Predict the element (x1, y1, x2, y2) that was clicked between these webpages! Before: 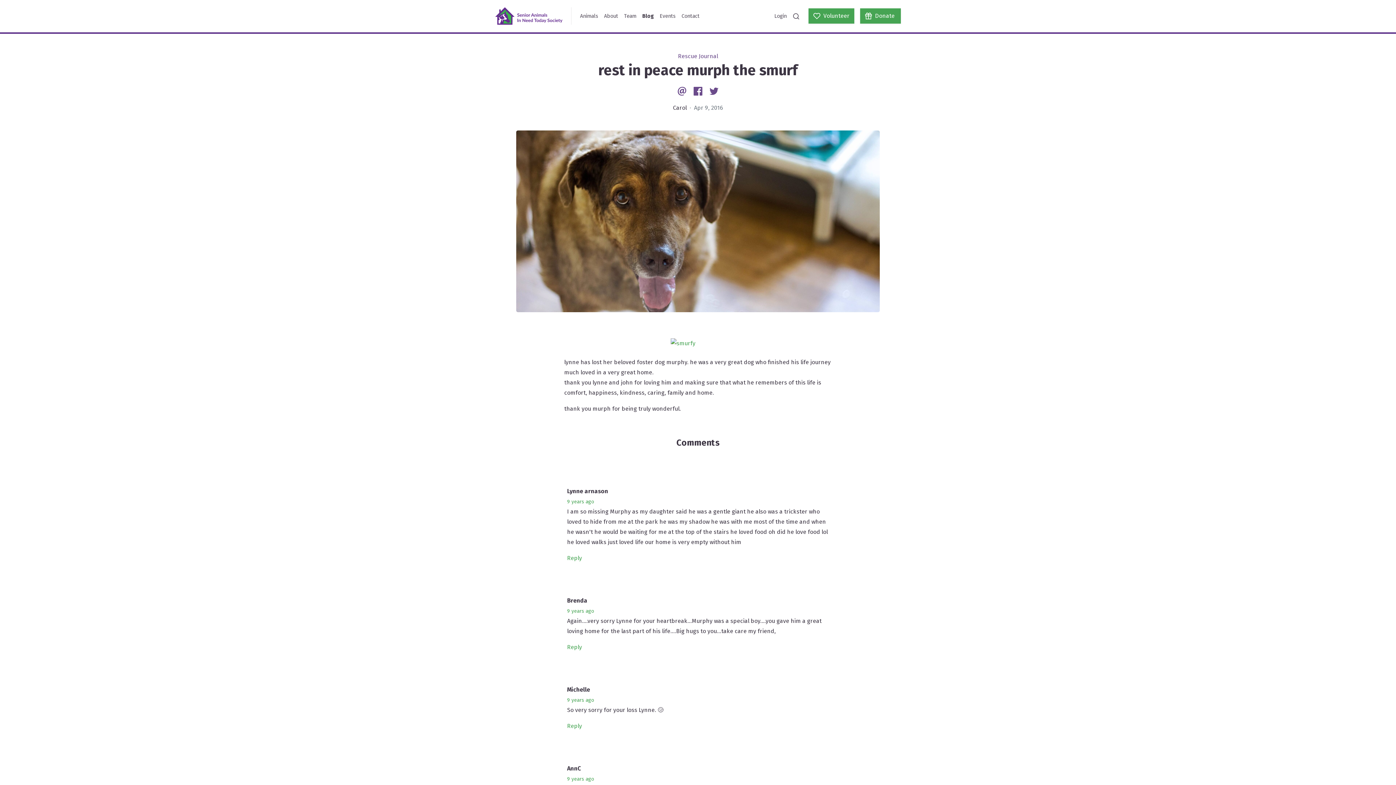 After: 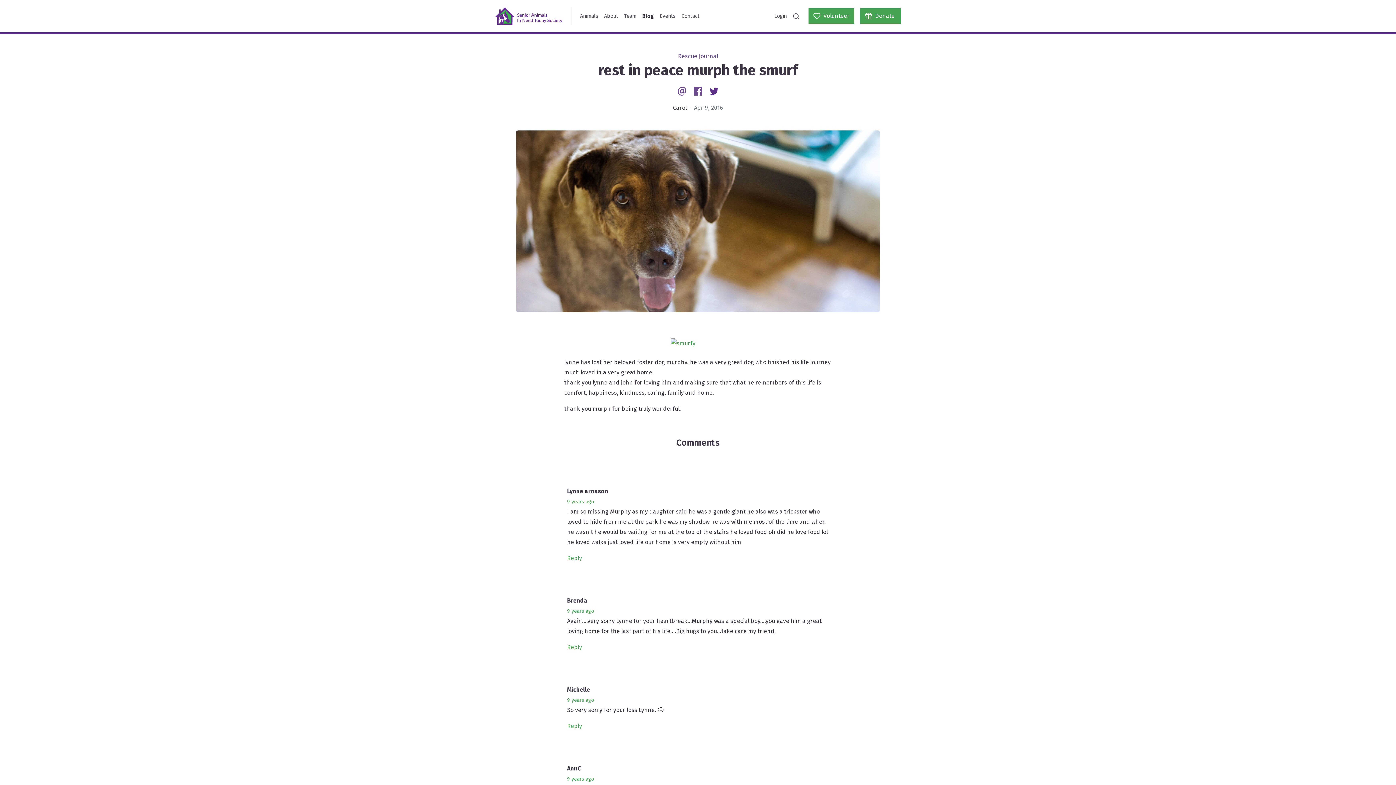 Action: label: Twitter bbox: (708, 87, 720, 94)